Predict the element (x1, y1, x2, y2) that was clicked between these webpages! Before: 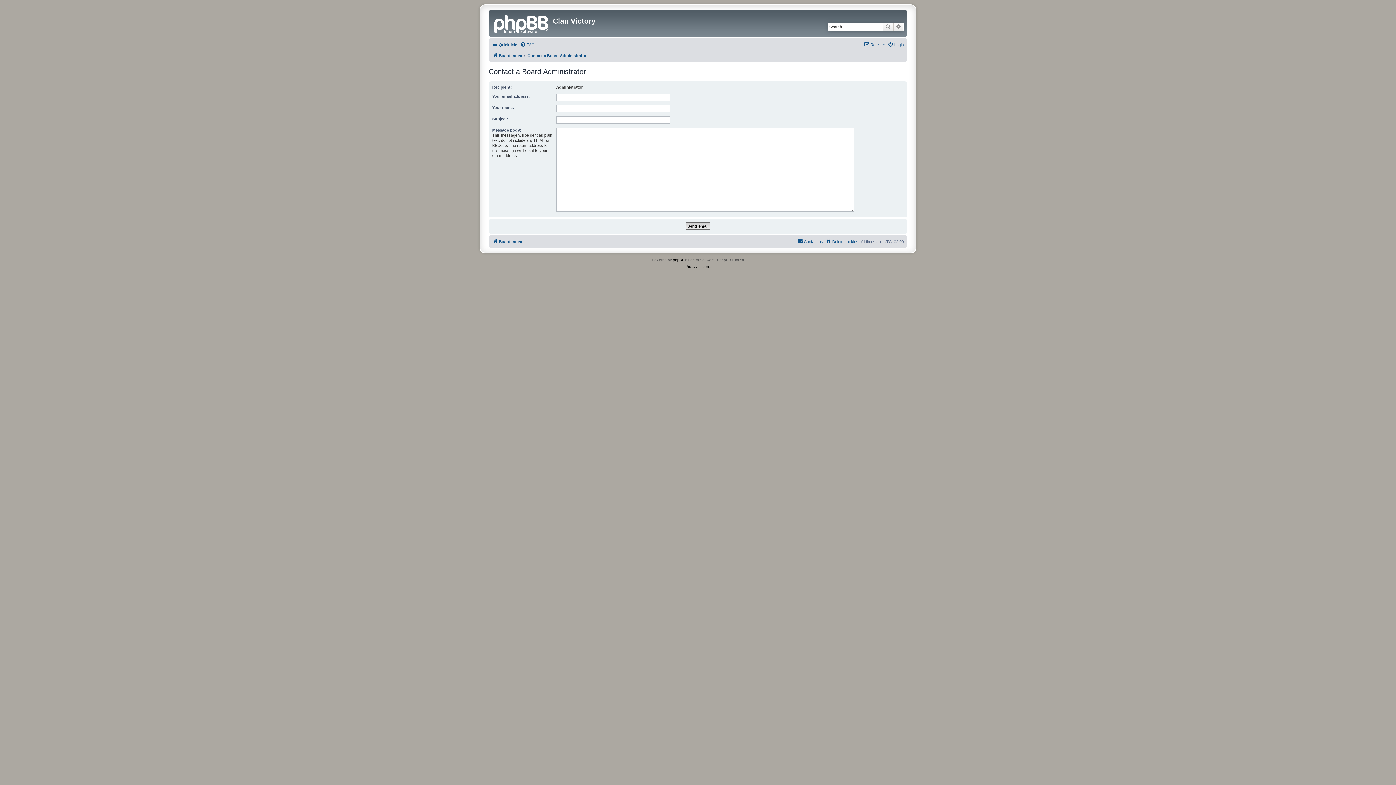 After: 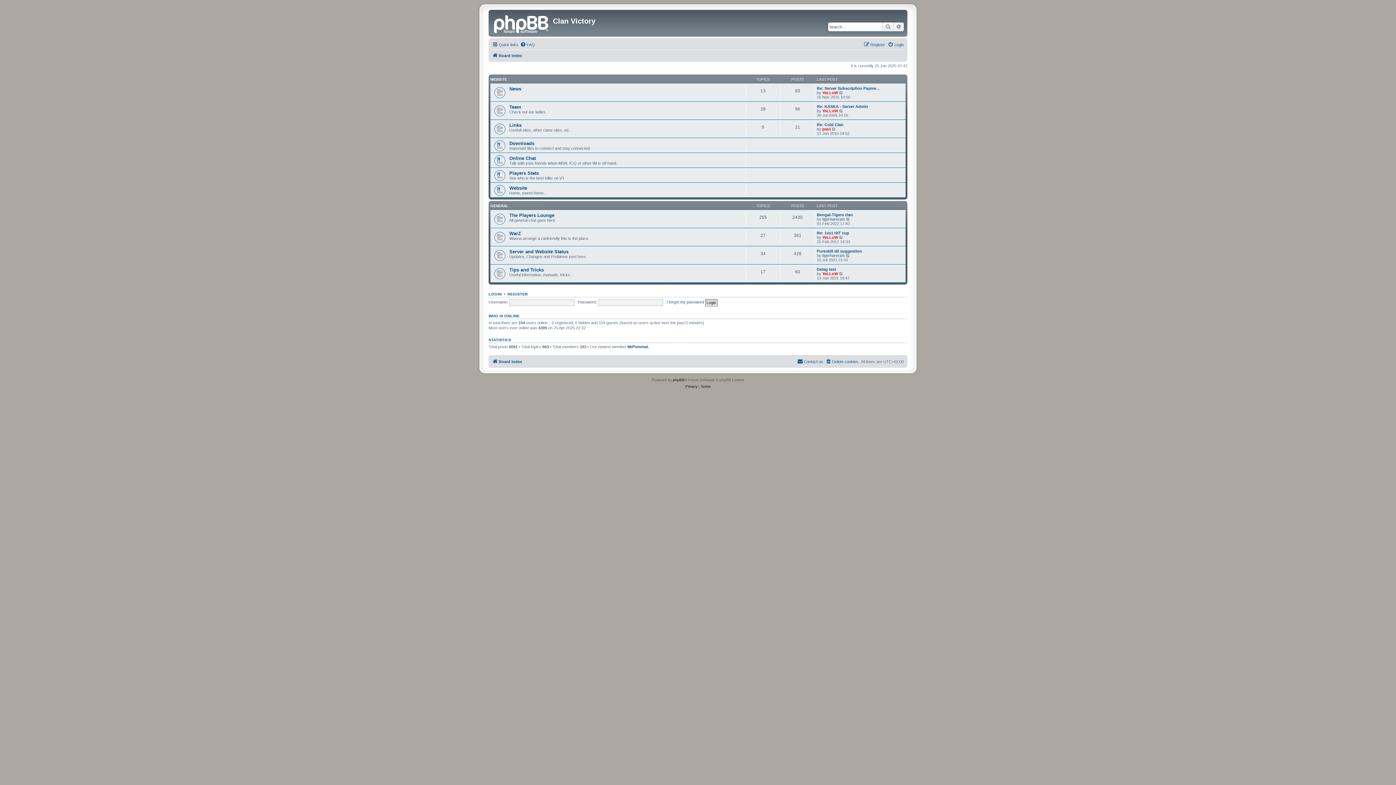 Action: label: Board index bbox: (492, 237, 522, 246)